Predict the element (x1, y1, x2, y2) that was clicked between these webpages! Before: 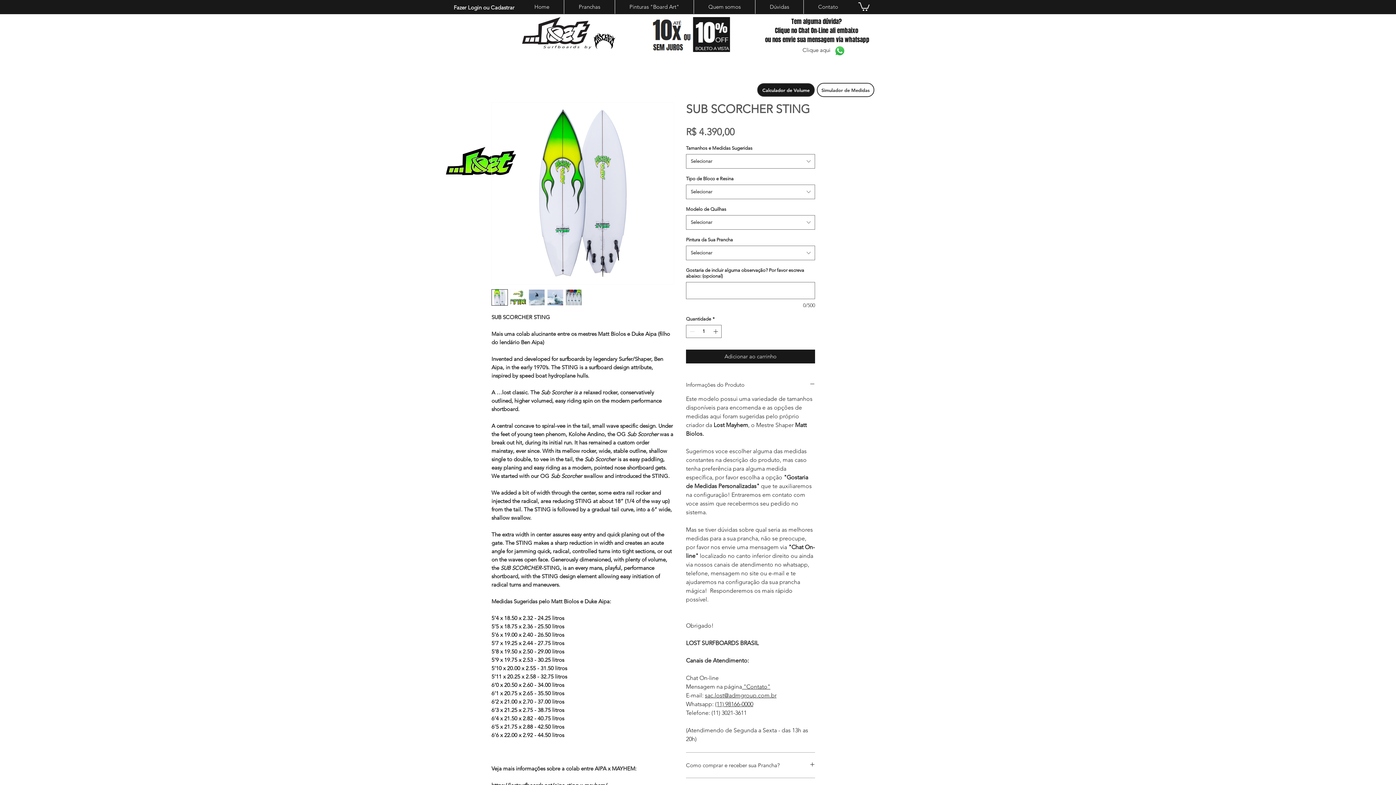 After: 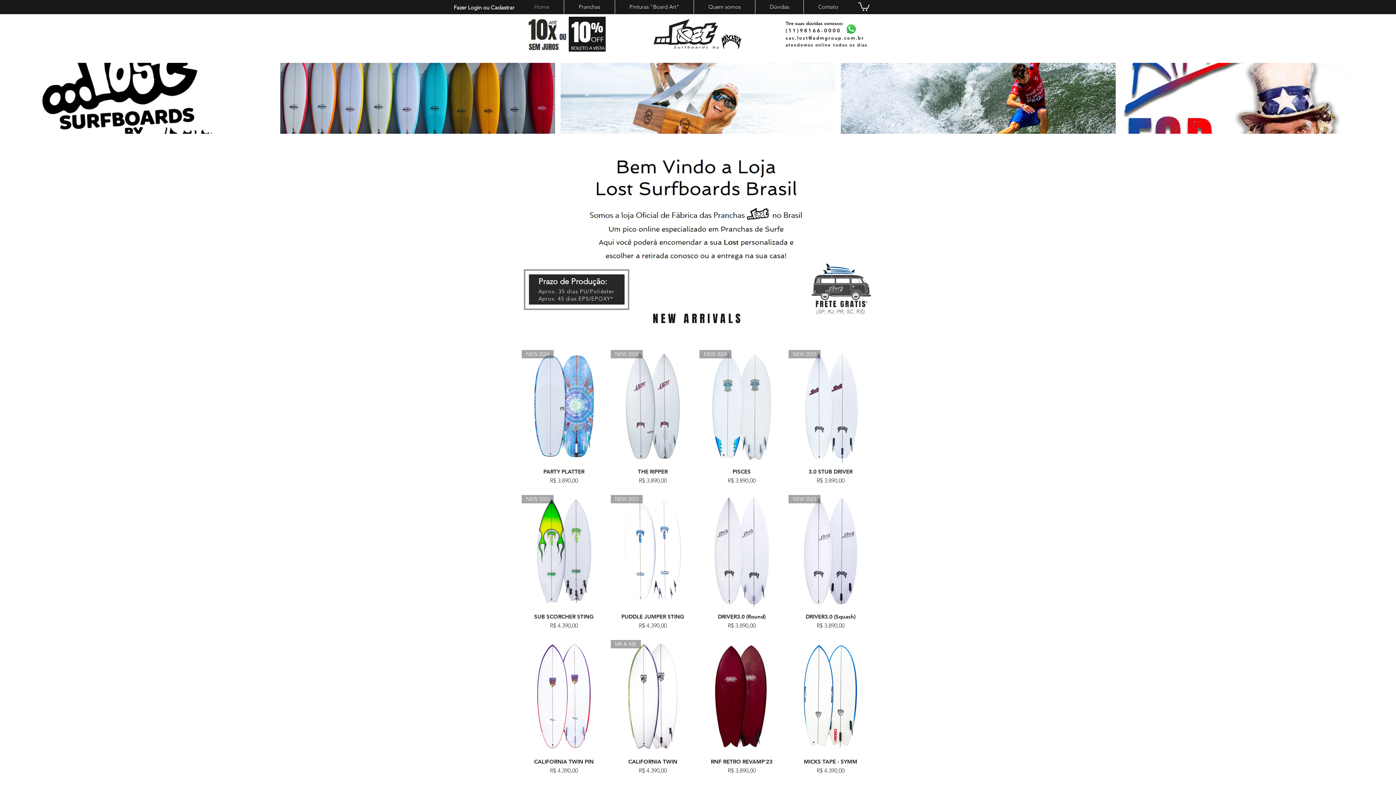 Action: label: Home bbox: (520, 0, 564, 13)